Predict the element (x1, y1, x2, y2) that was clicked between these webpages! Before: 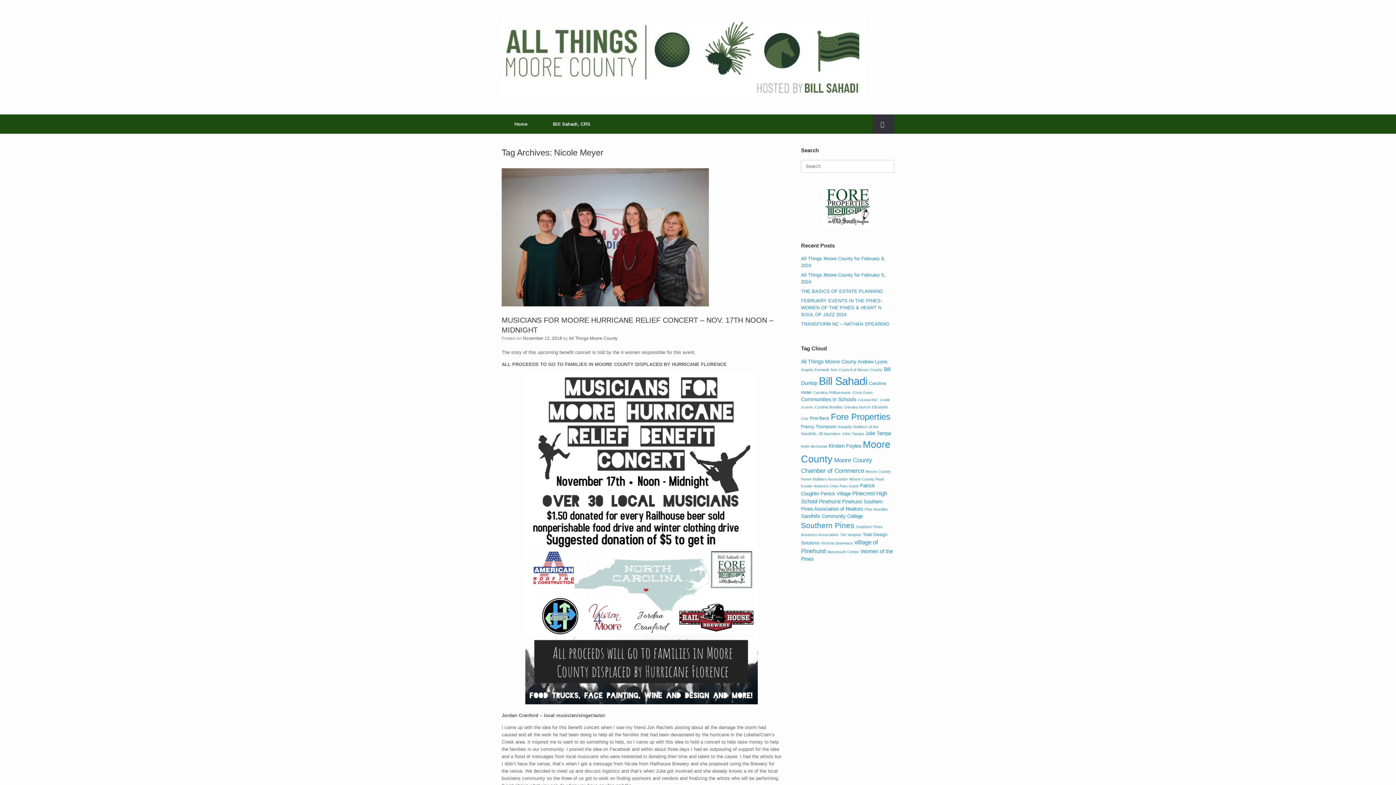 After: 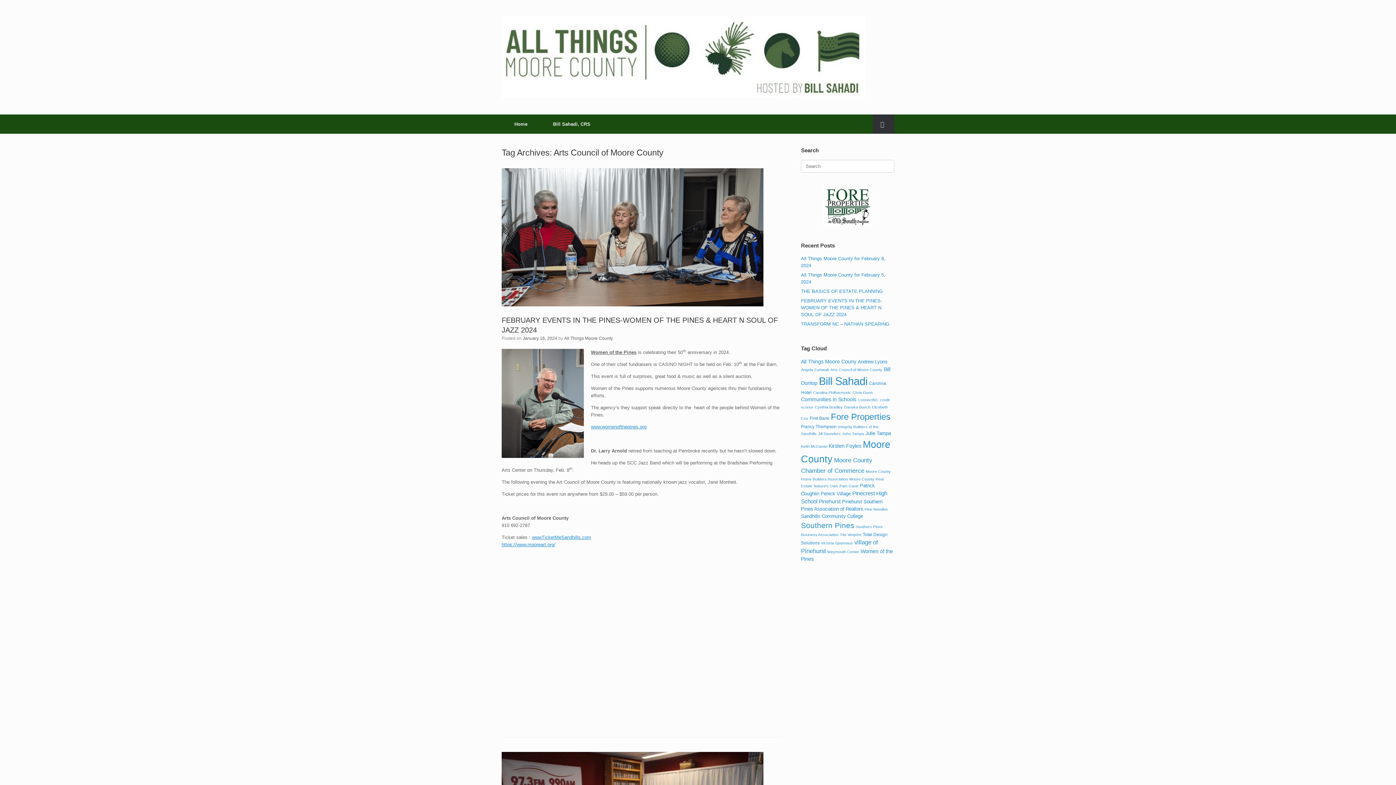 Action: label: Arts Council of Moore County (4 items) bbox: (830, 367, 882, 372)